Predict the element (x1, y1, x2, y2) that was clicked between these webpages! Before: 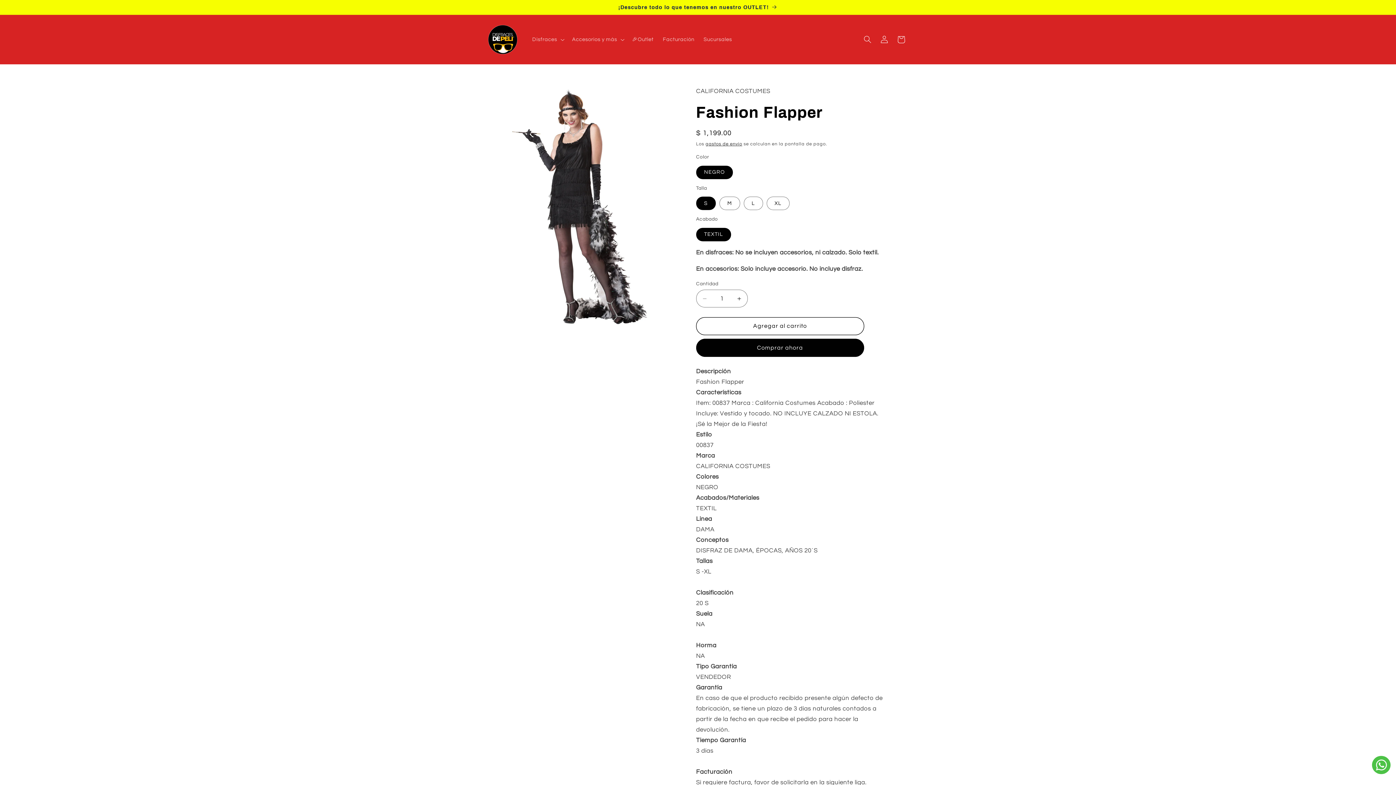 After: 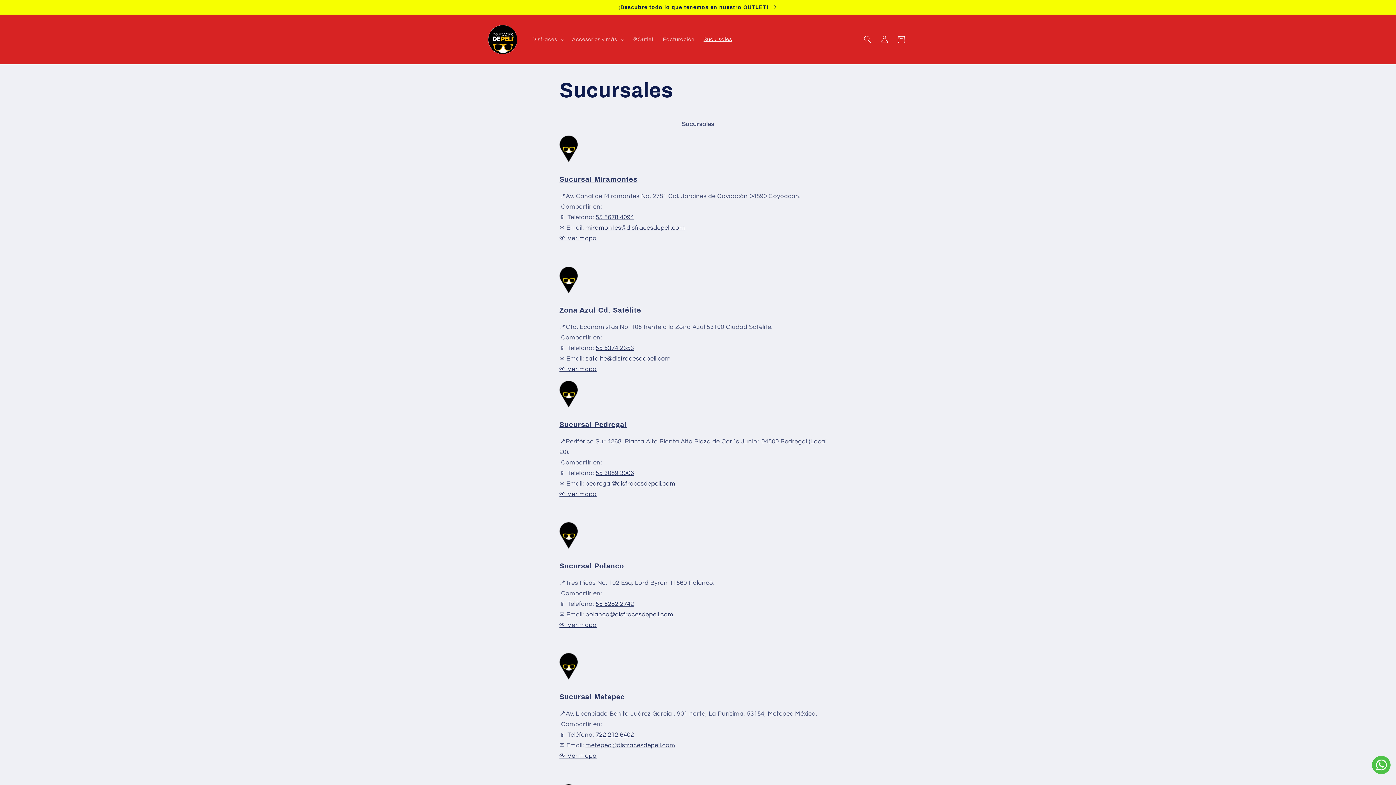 Action: bbox: (699, 31, 736, 47) label: Sucursales